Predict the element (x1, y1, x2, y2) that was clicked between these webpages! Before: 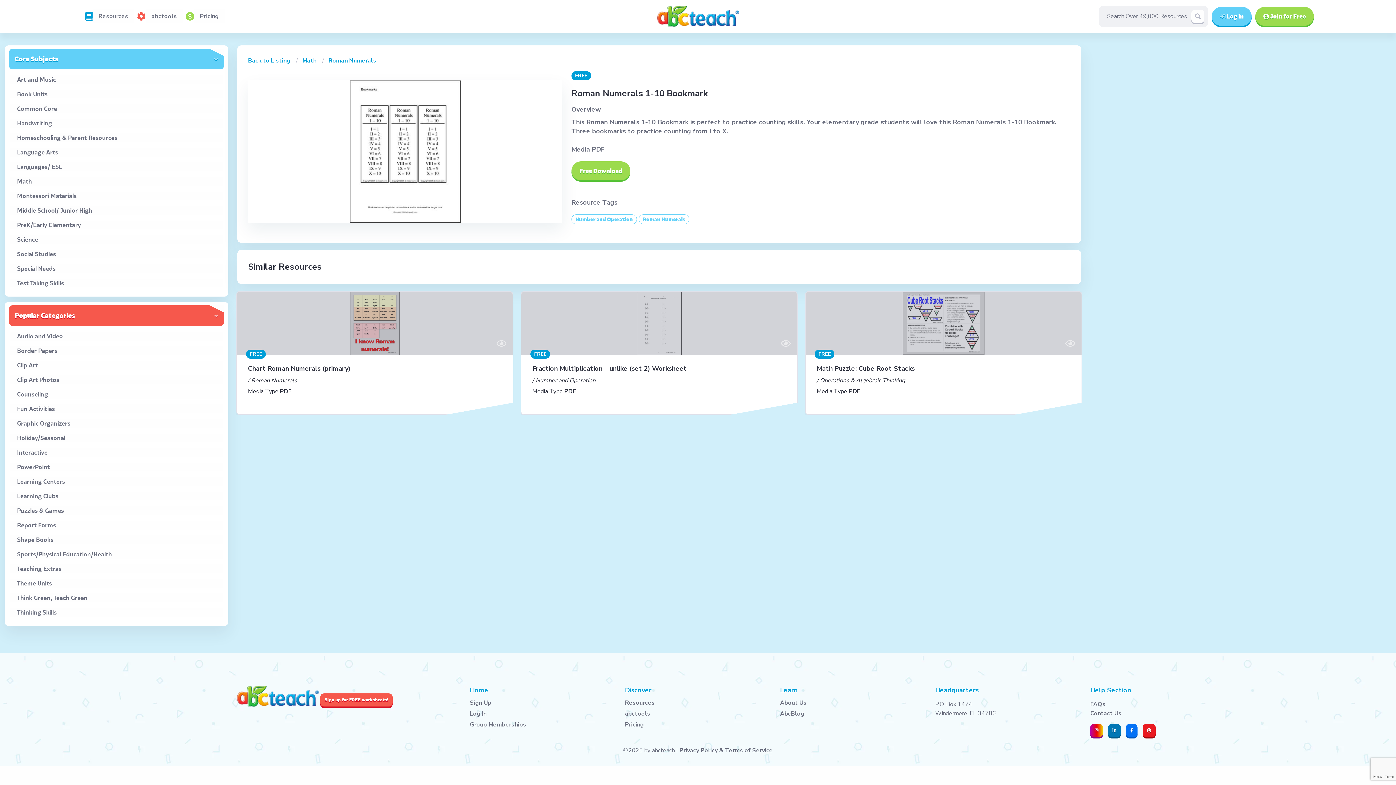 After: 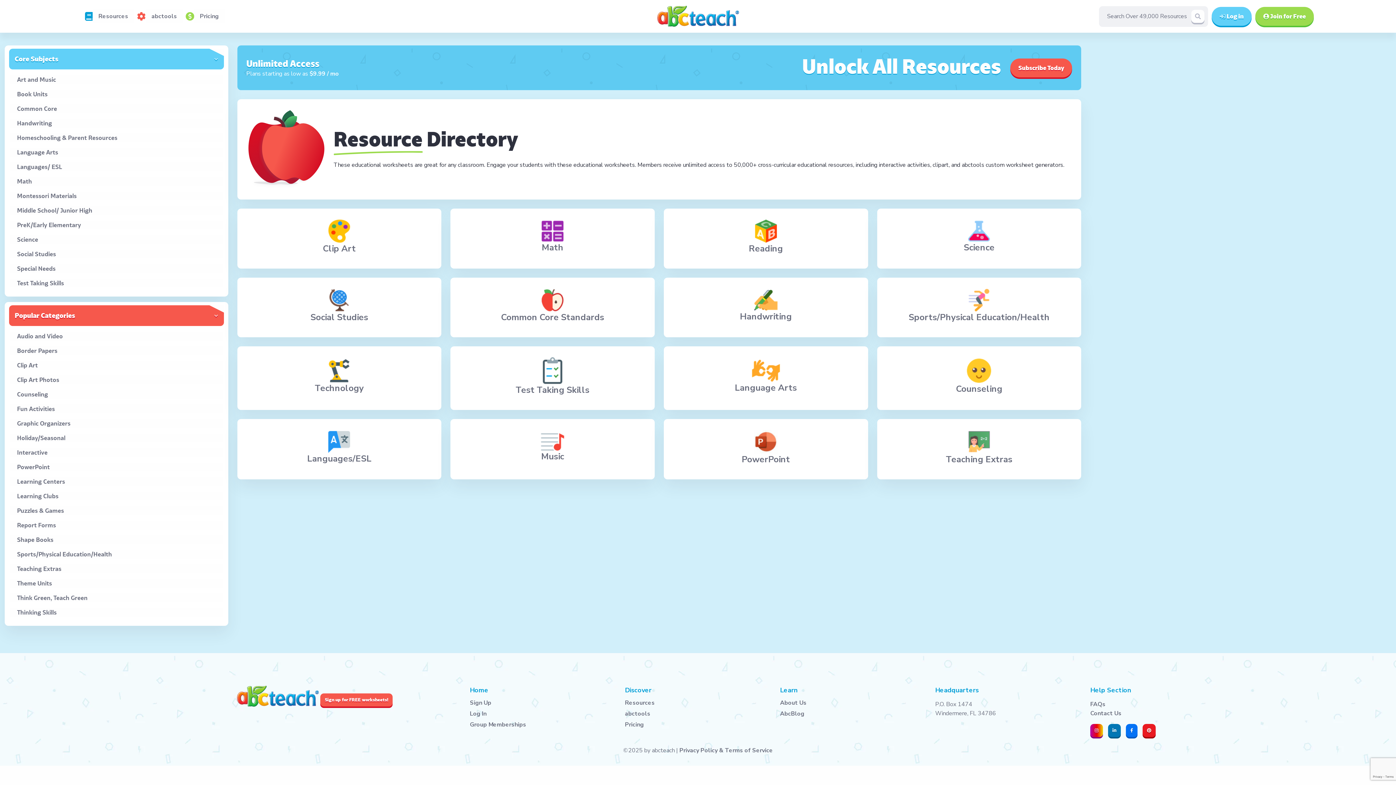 Action: bbox: (625, 700, 771, 706) label: Resources